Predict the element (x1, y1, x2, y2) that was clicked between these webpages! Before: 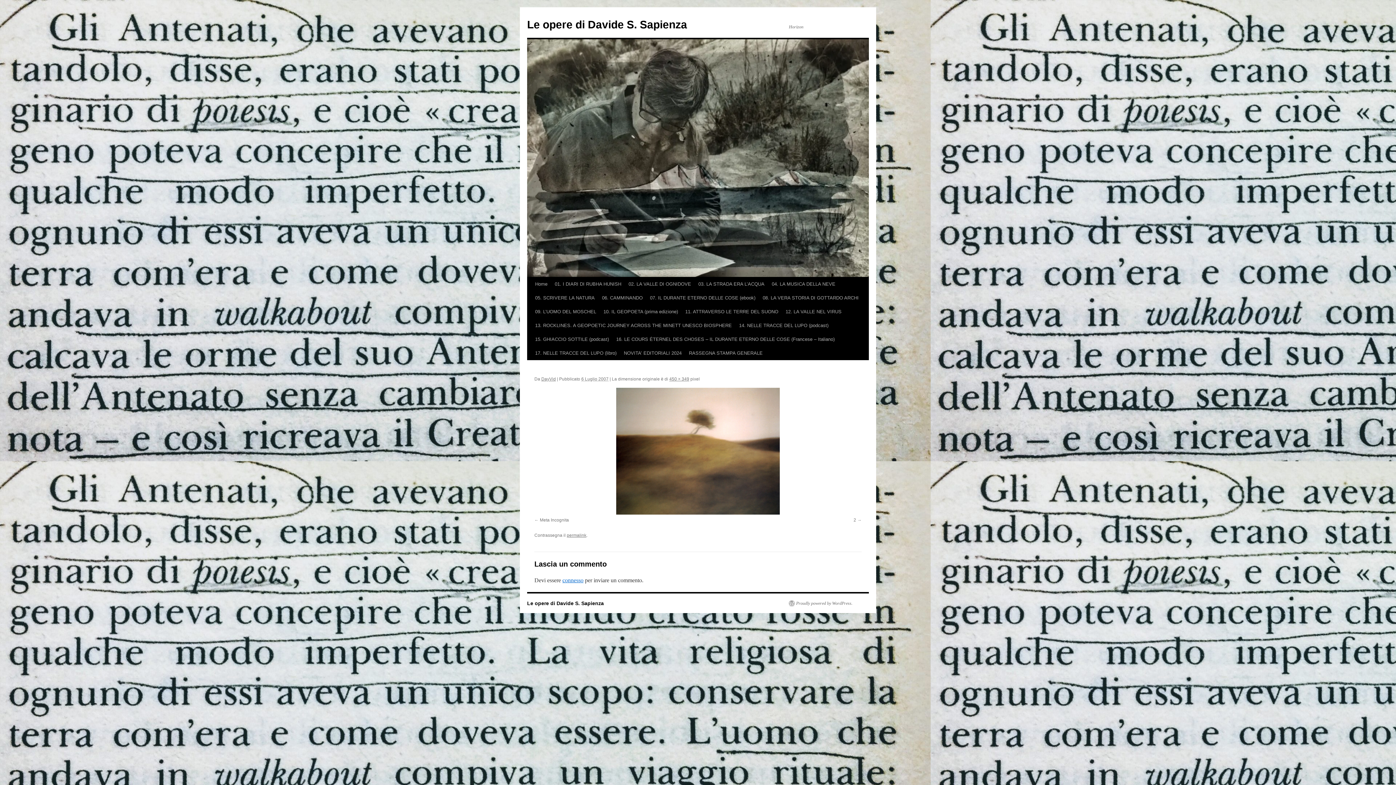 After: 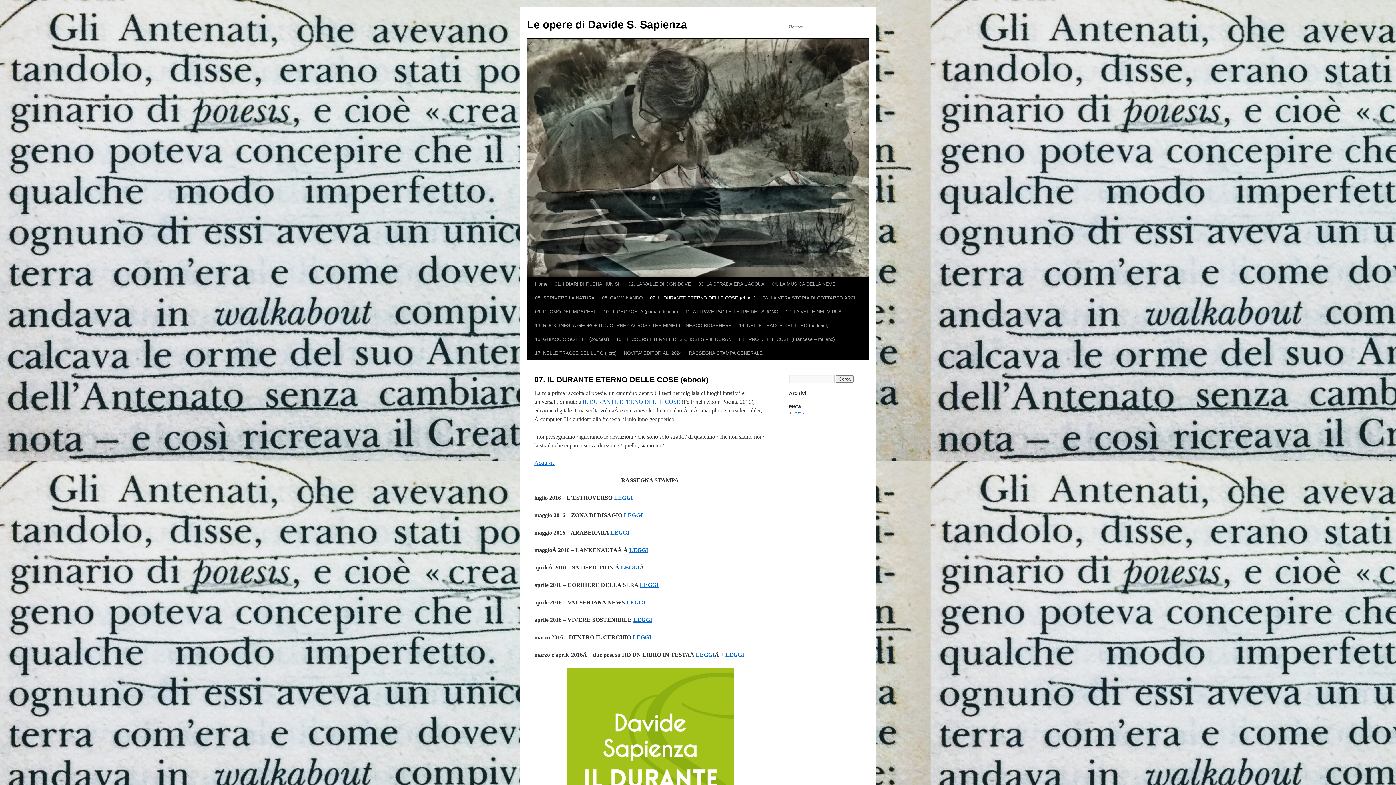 Action: label: 07. IL DURANTE ETERNO DELLE COSE (ebook) bbox: (646, 291, 759, 305)